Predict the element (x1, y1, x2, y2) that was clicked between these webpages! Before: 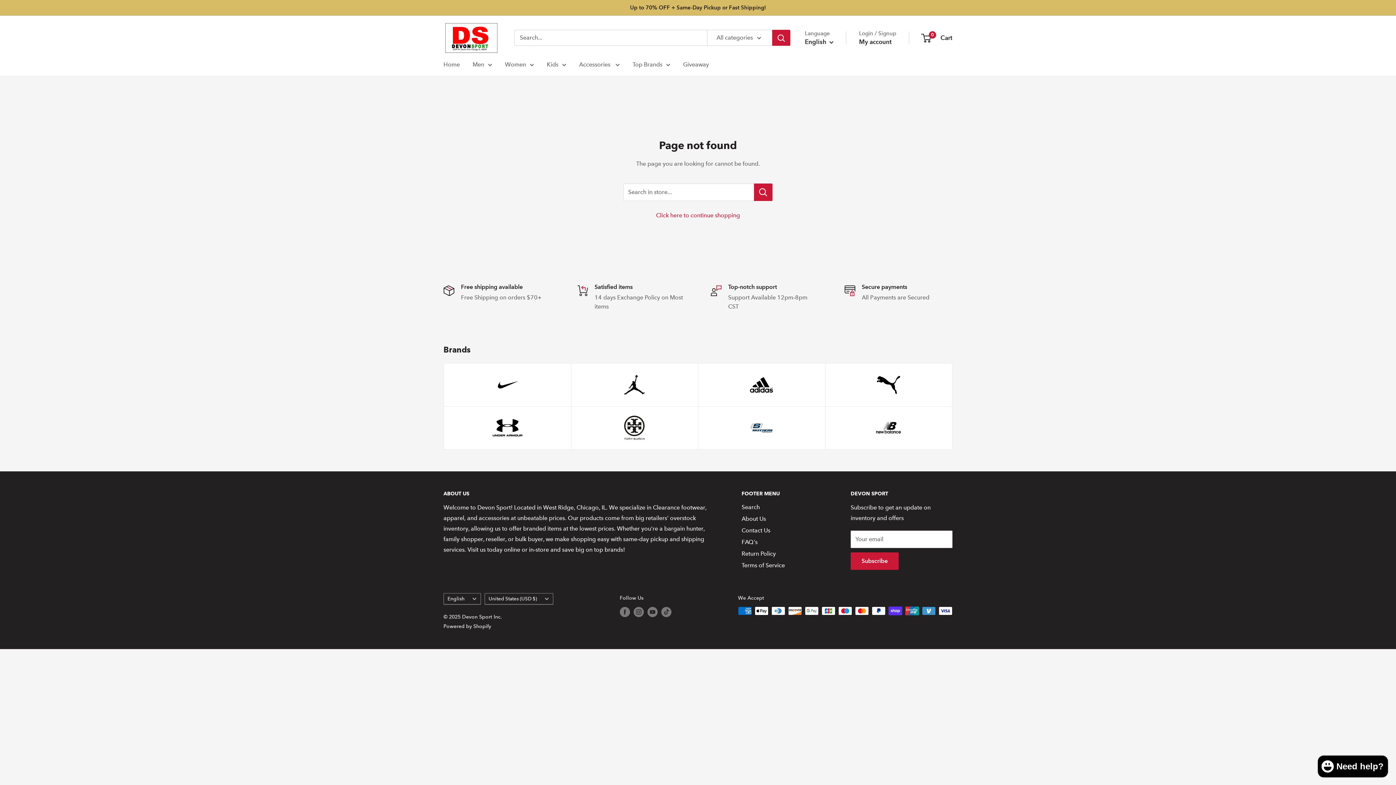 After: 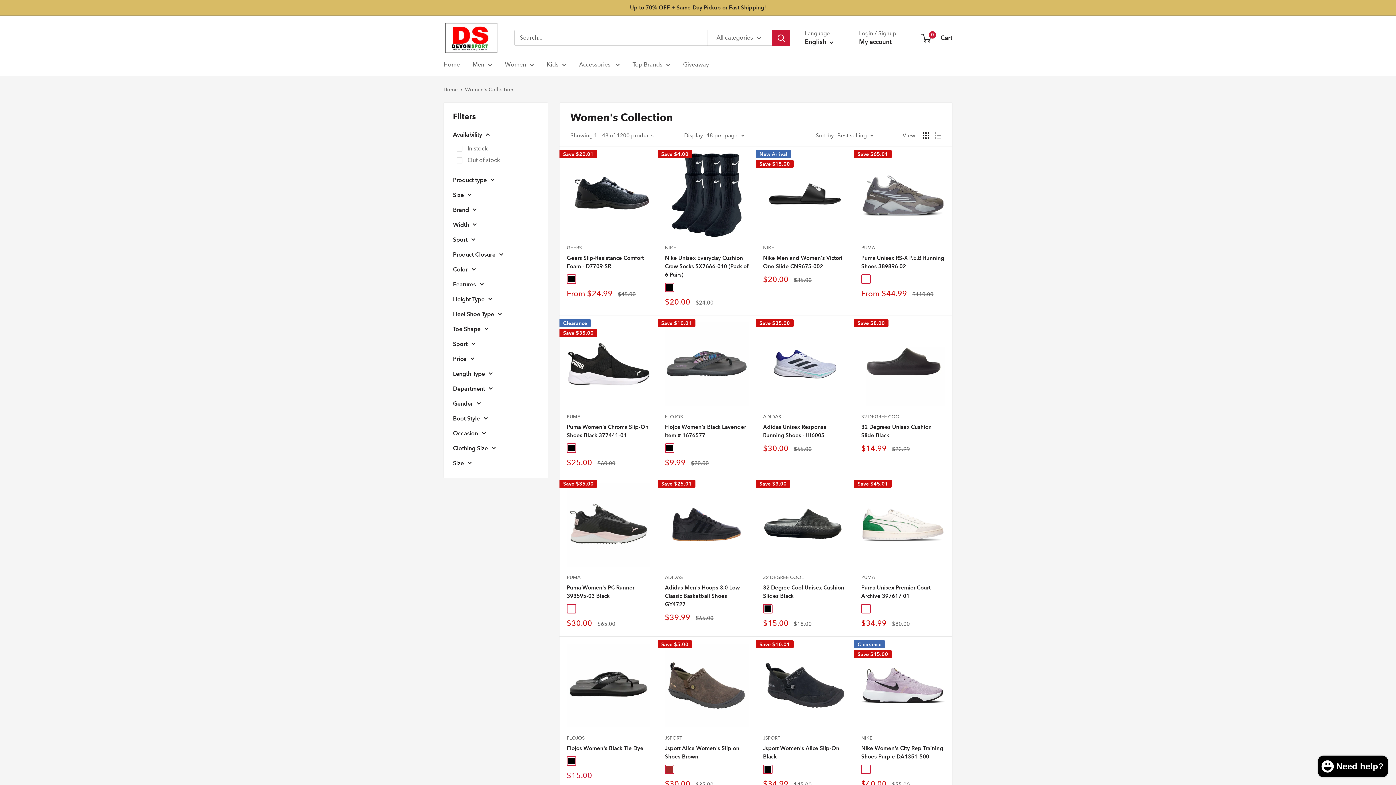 Action: label: Women bbox: (505, 59, 534, 69)